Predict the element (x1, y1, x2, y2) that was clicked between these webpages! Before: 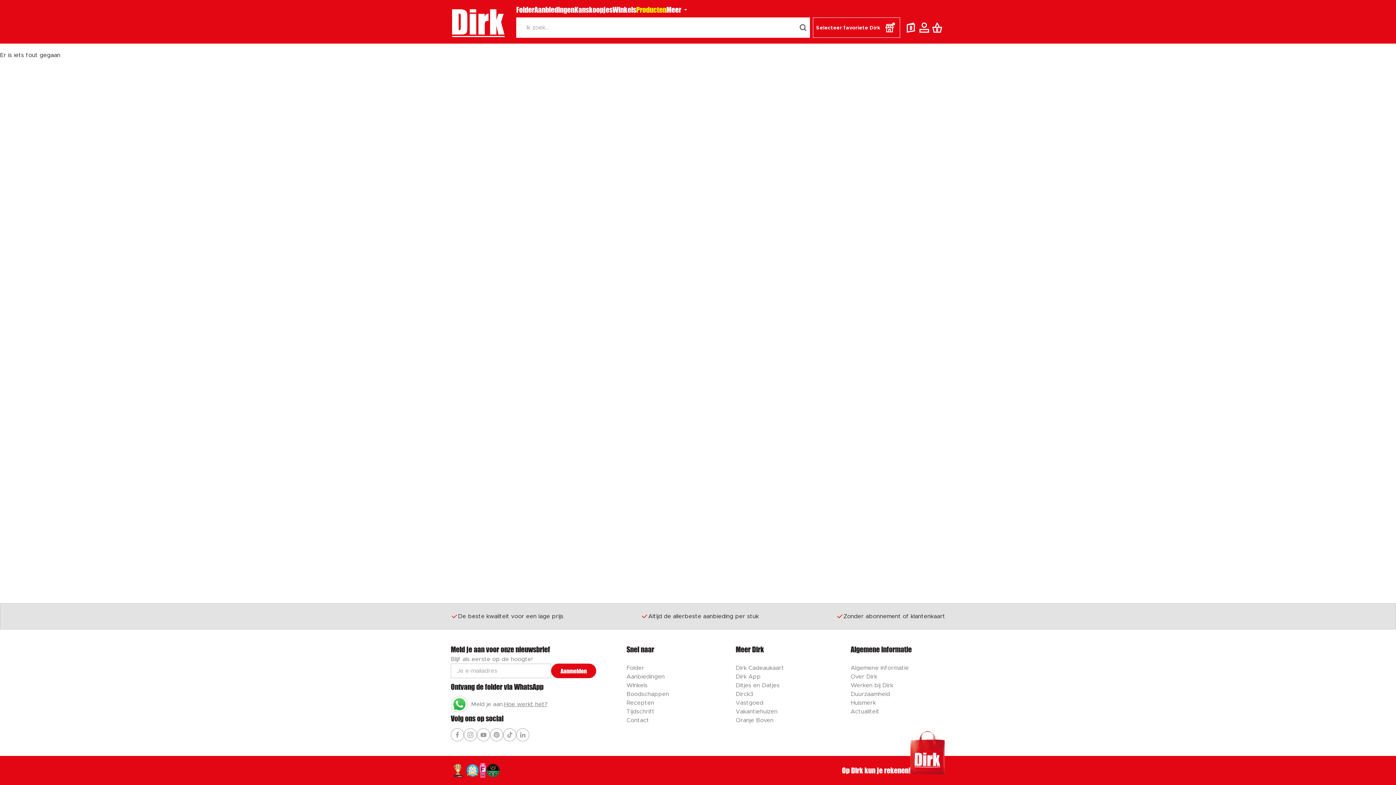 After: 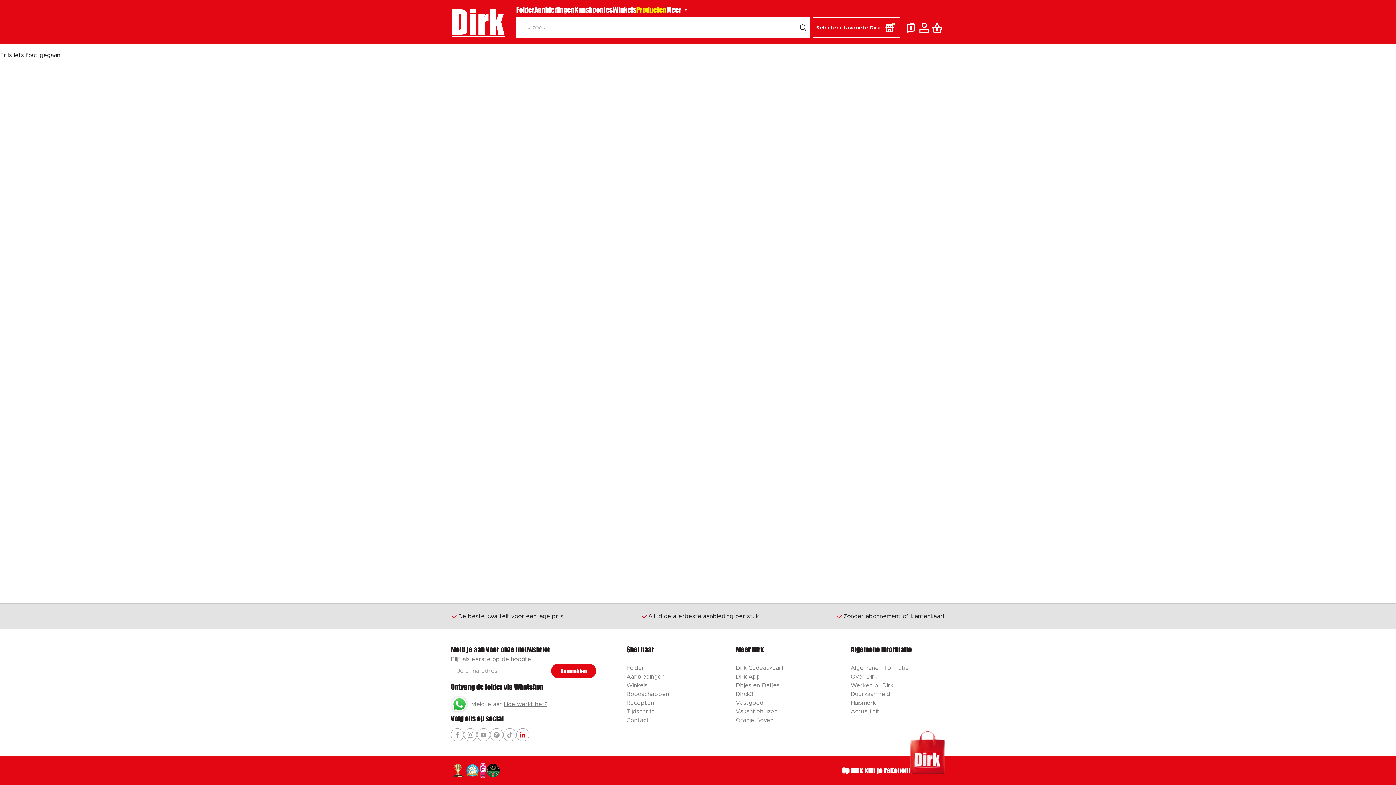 Action: label: Ga naar Dirk linkedin bbox: (516, 728, 529, 741)